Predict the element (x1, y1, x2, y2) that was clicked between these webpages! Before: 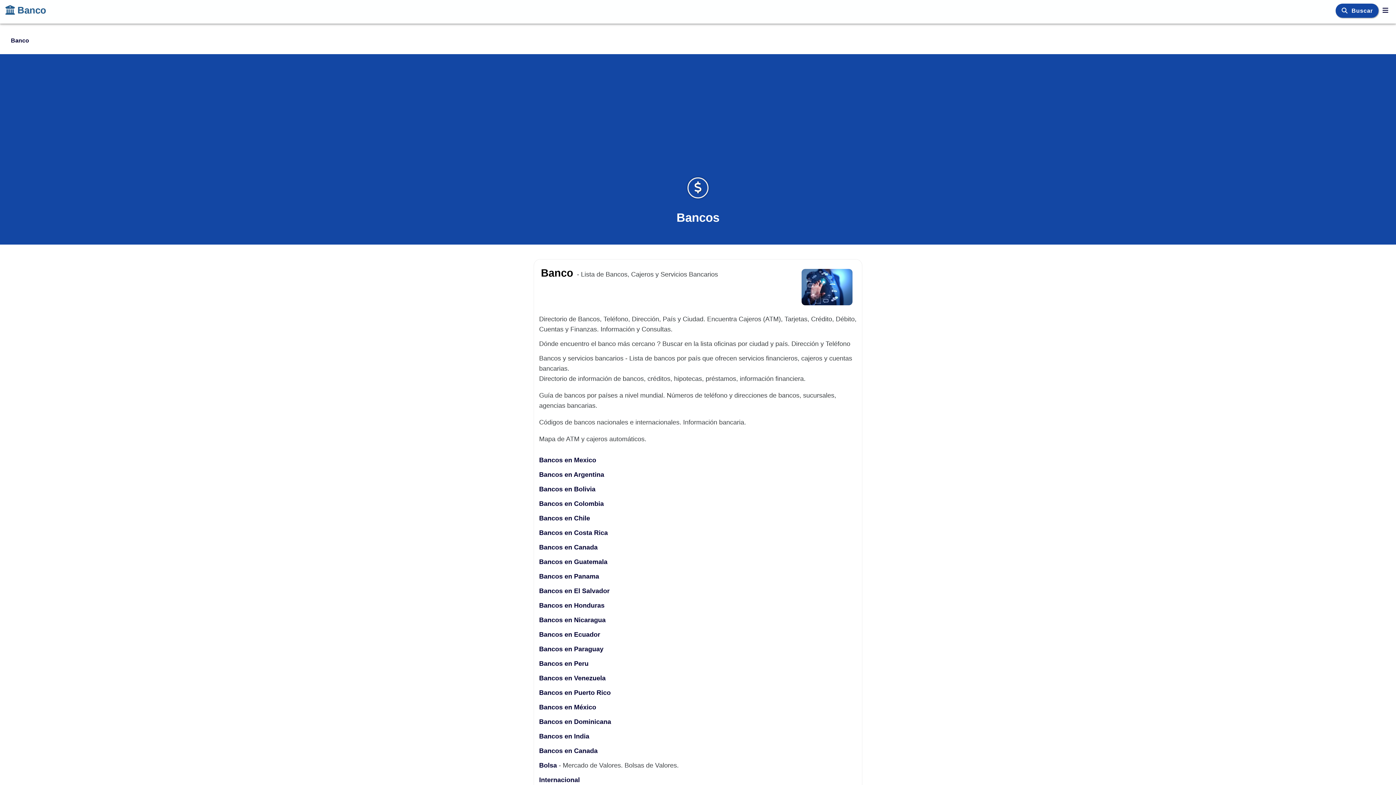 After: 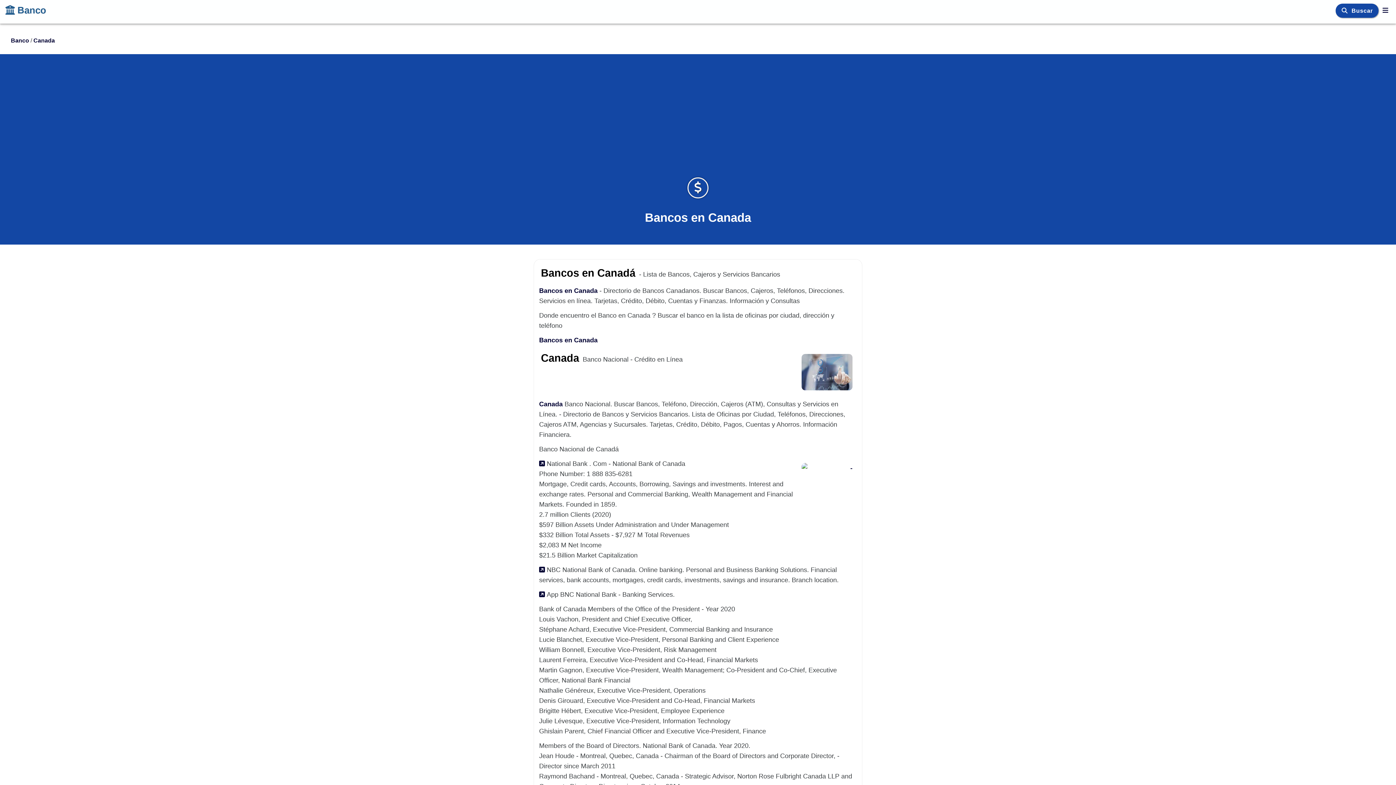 Action: bbox: (539, 544, 597, 551) label: Bancos en Canada